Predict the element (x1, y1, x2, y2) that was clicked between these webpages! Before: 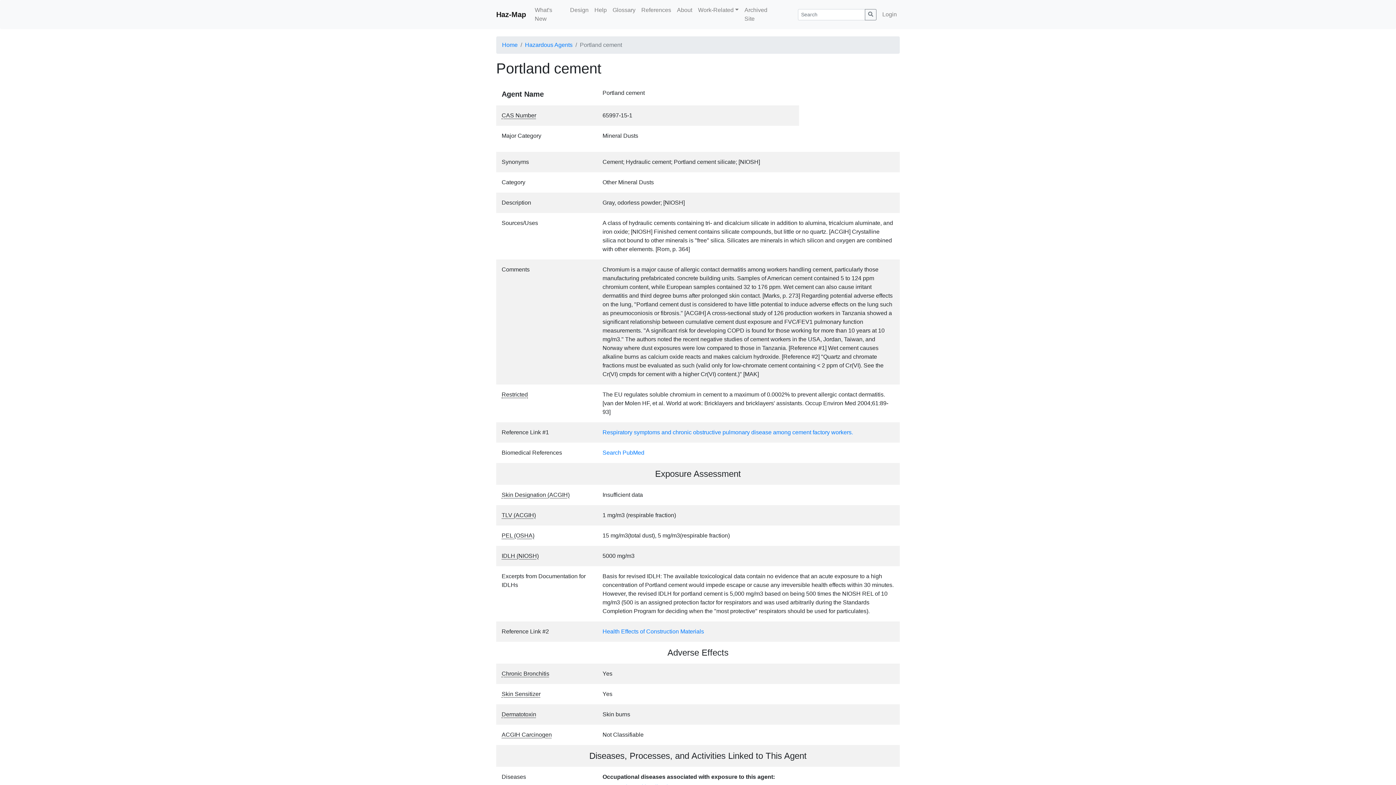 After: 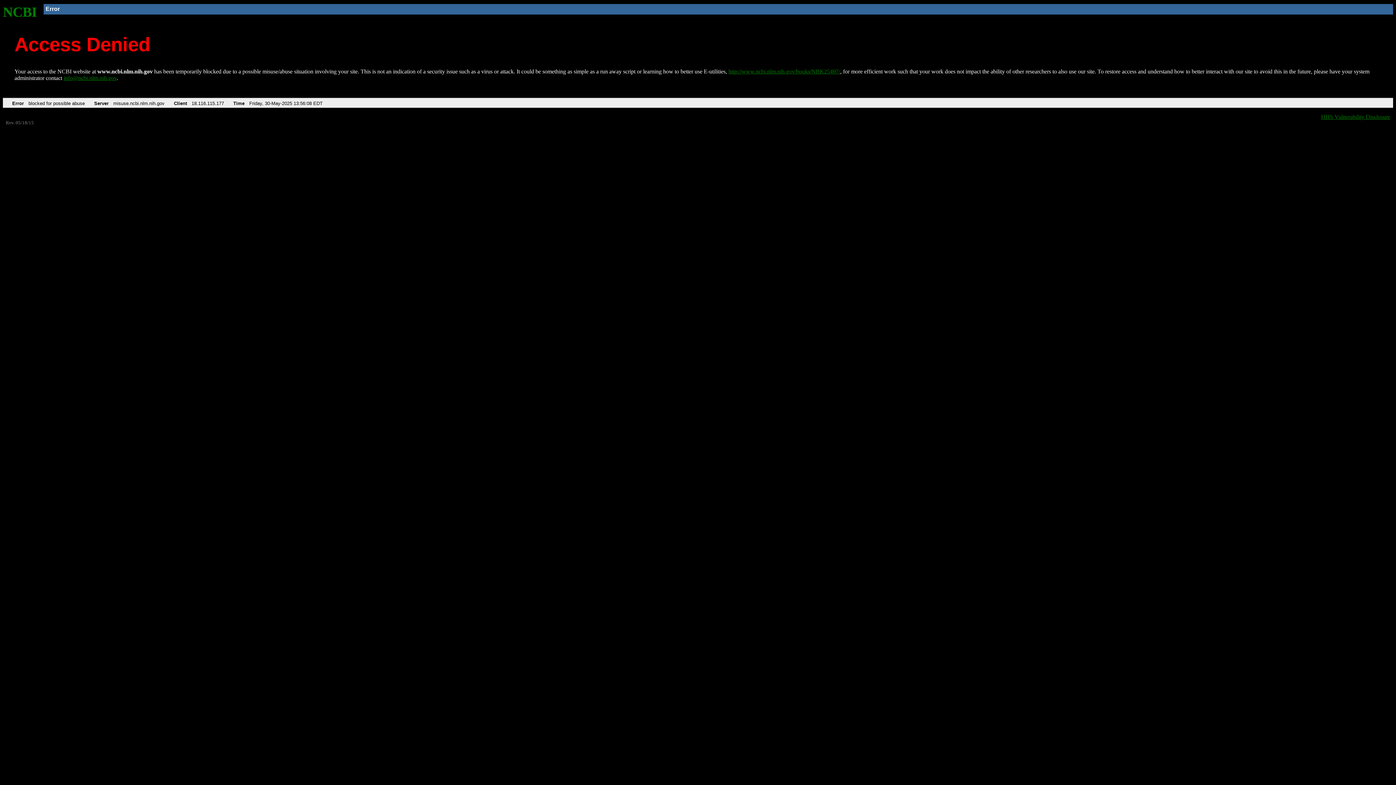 Action: bbox: (602, 449, 644, 456) label: Search PubMed